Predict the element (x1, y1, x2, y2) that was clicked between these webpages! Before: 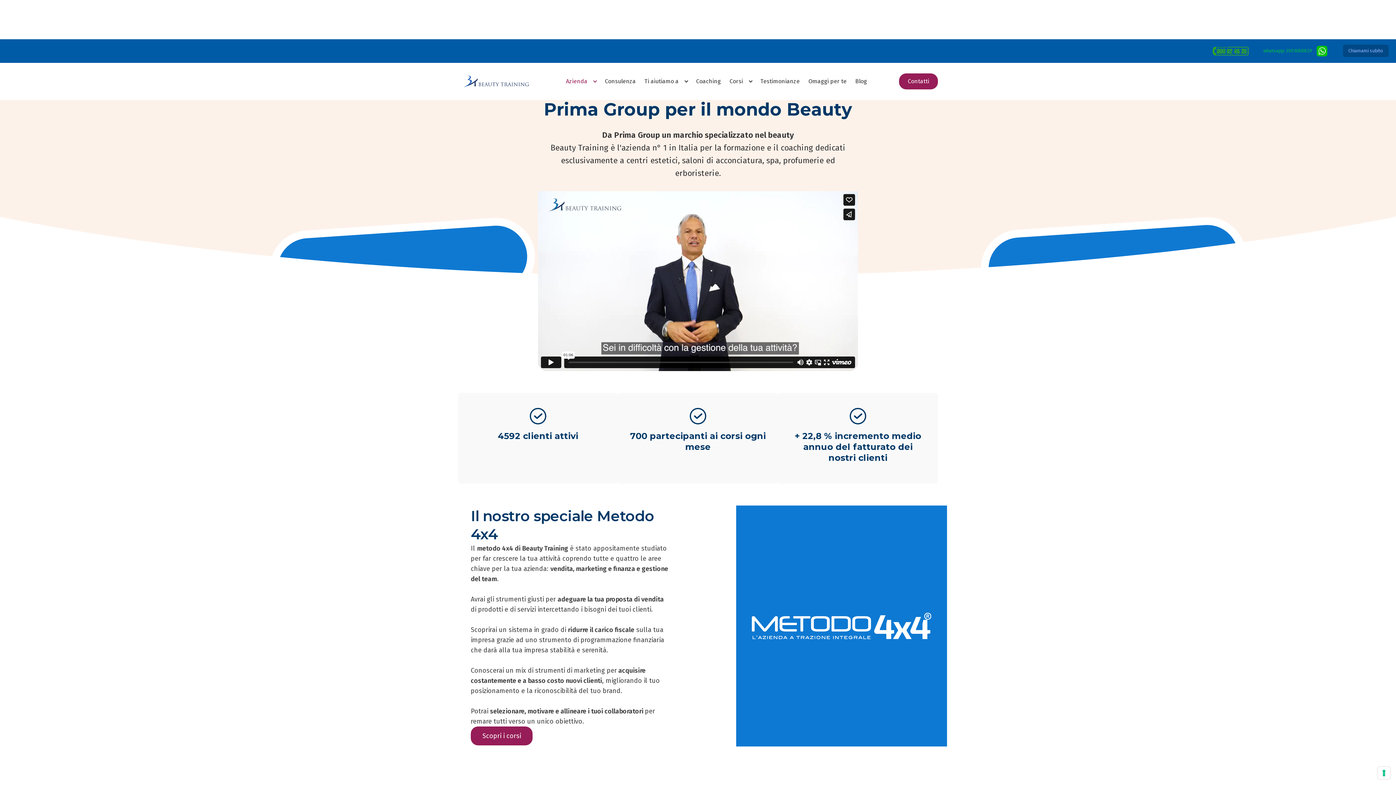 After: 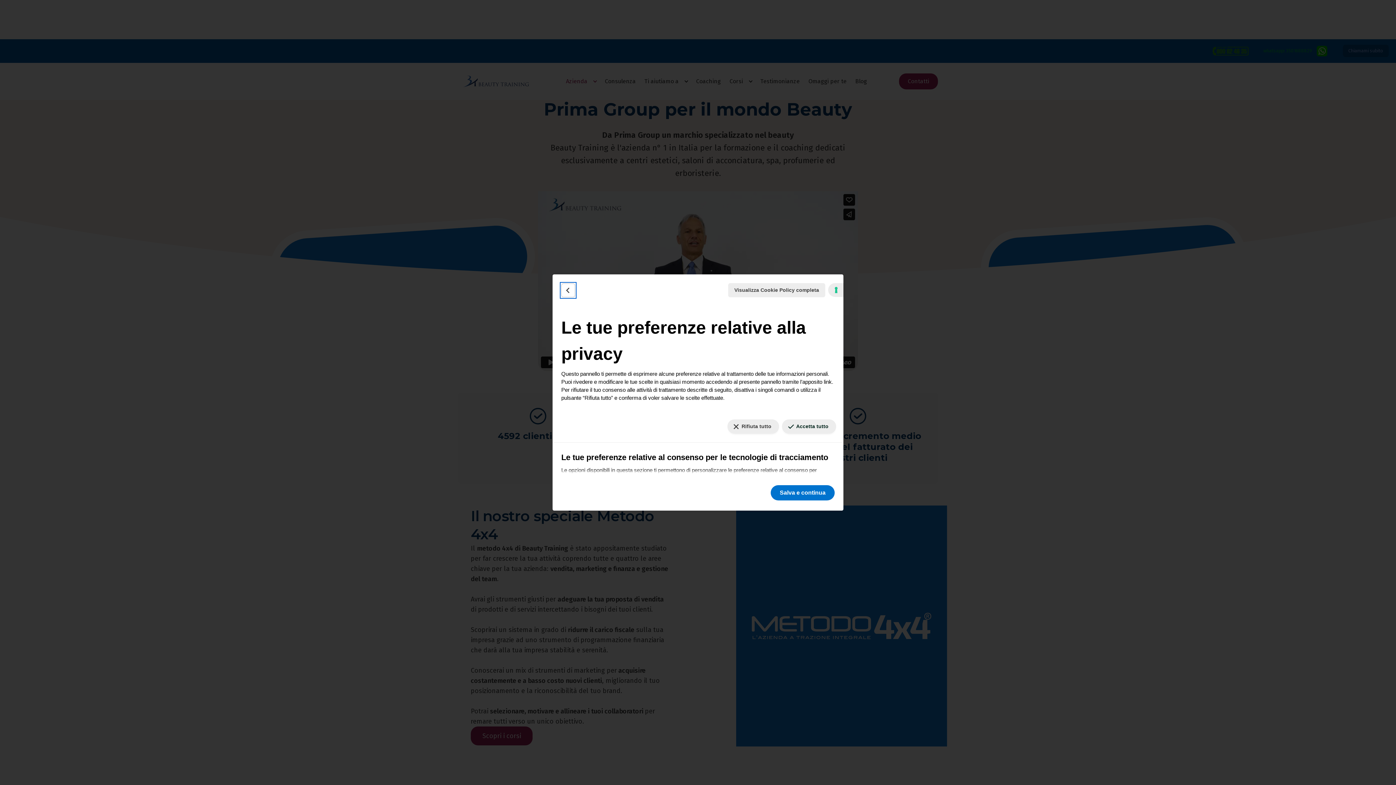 Action: bbox: (1378, 767, 1390, 779) label: Le tue preferenze relative al consenso per le tecnologie di tracciamento